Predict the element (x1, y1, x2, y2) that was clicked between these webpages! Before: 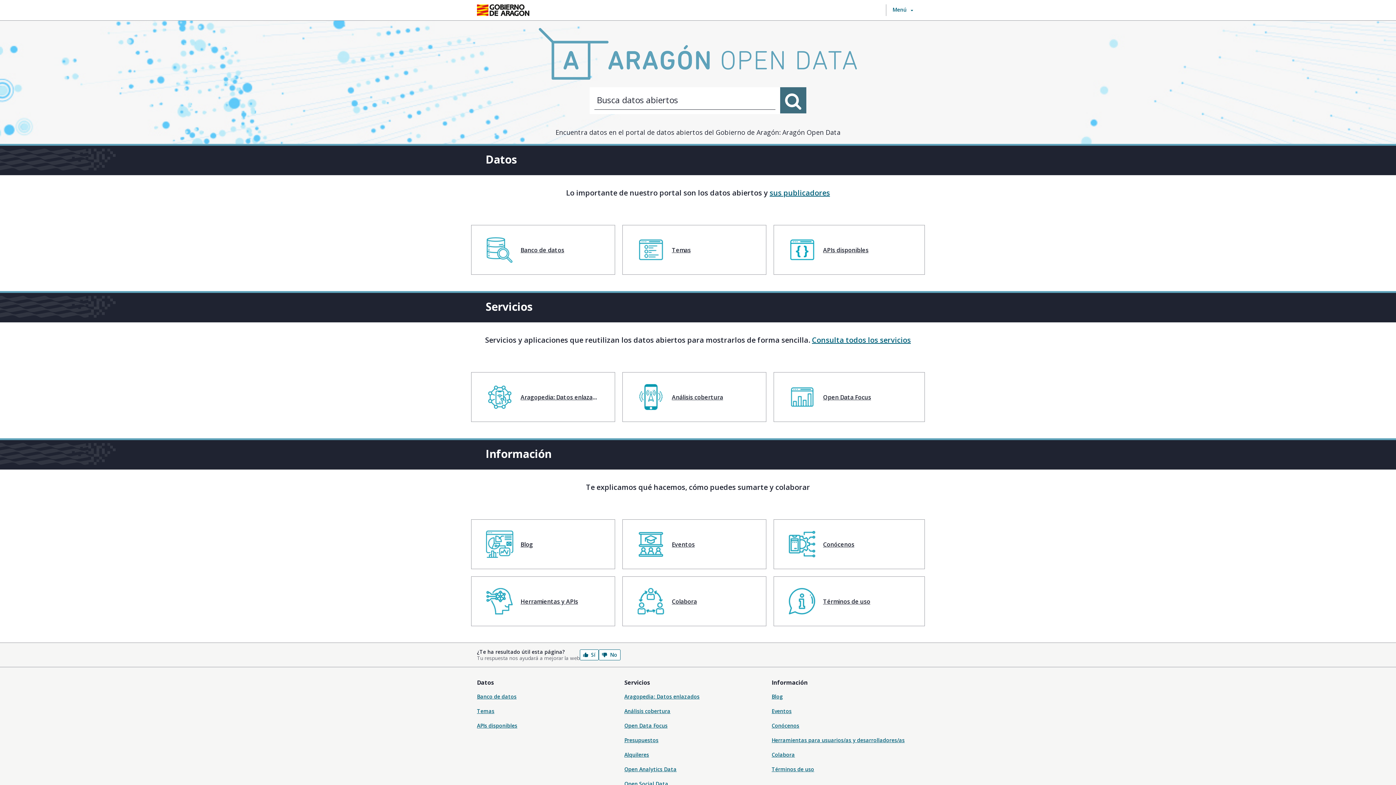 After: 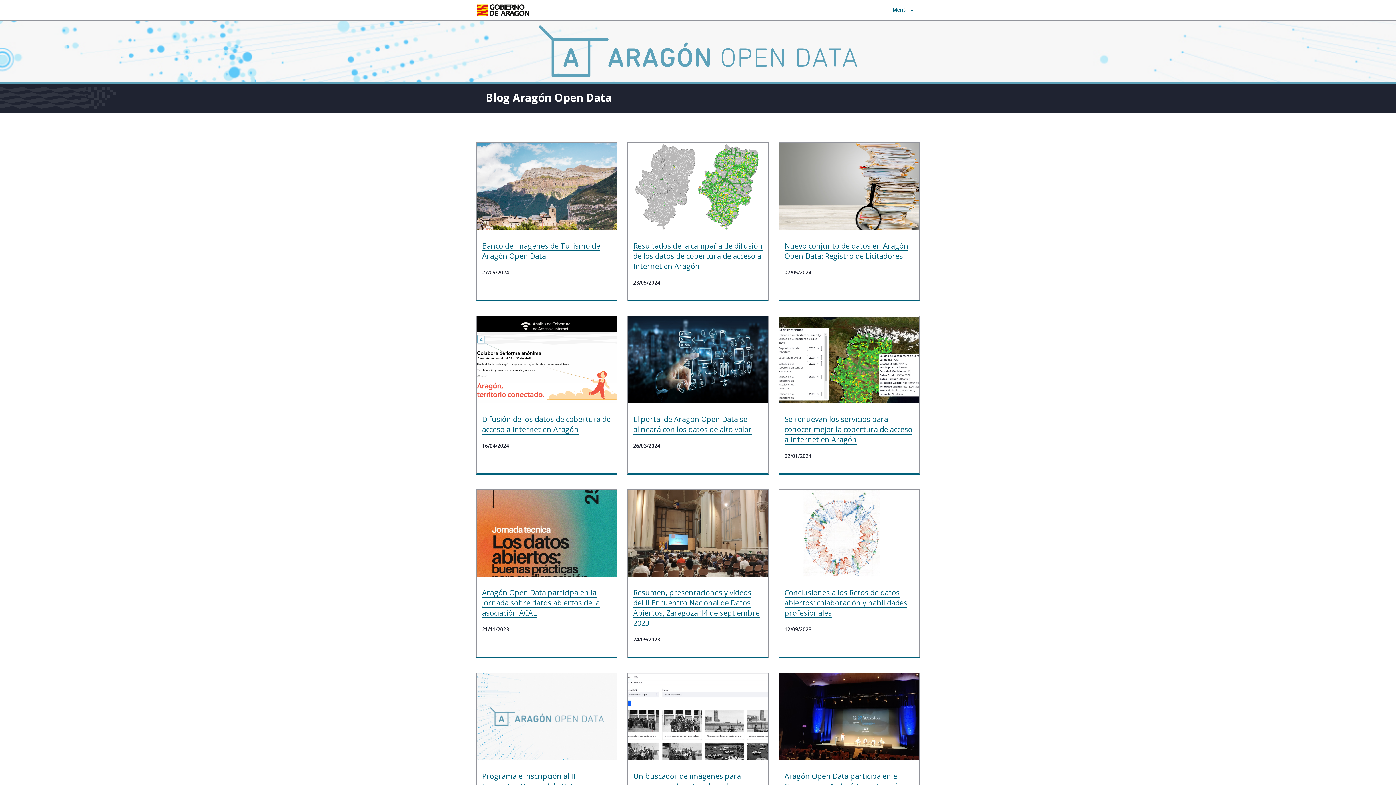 Action: bbox: (771, 693, 783, 700) label: Blog